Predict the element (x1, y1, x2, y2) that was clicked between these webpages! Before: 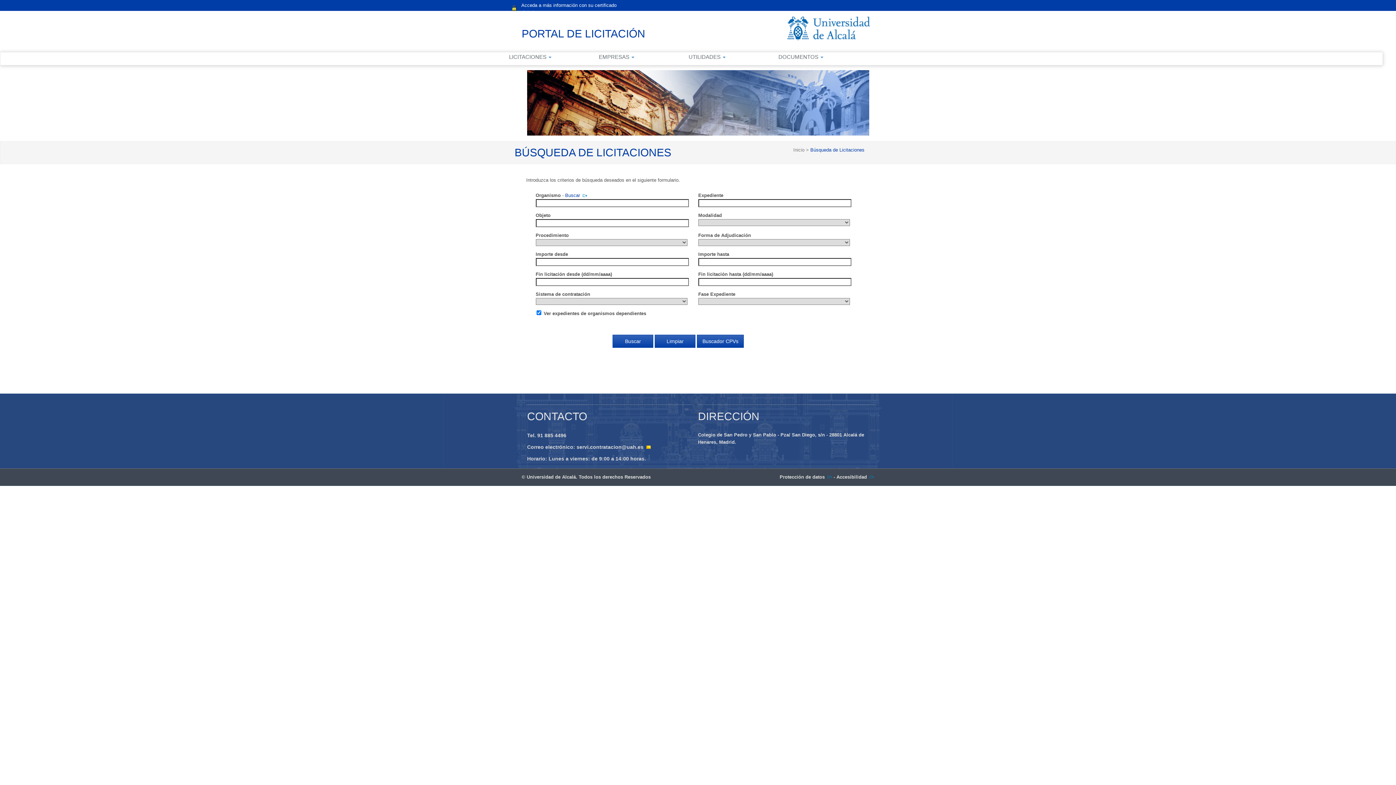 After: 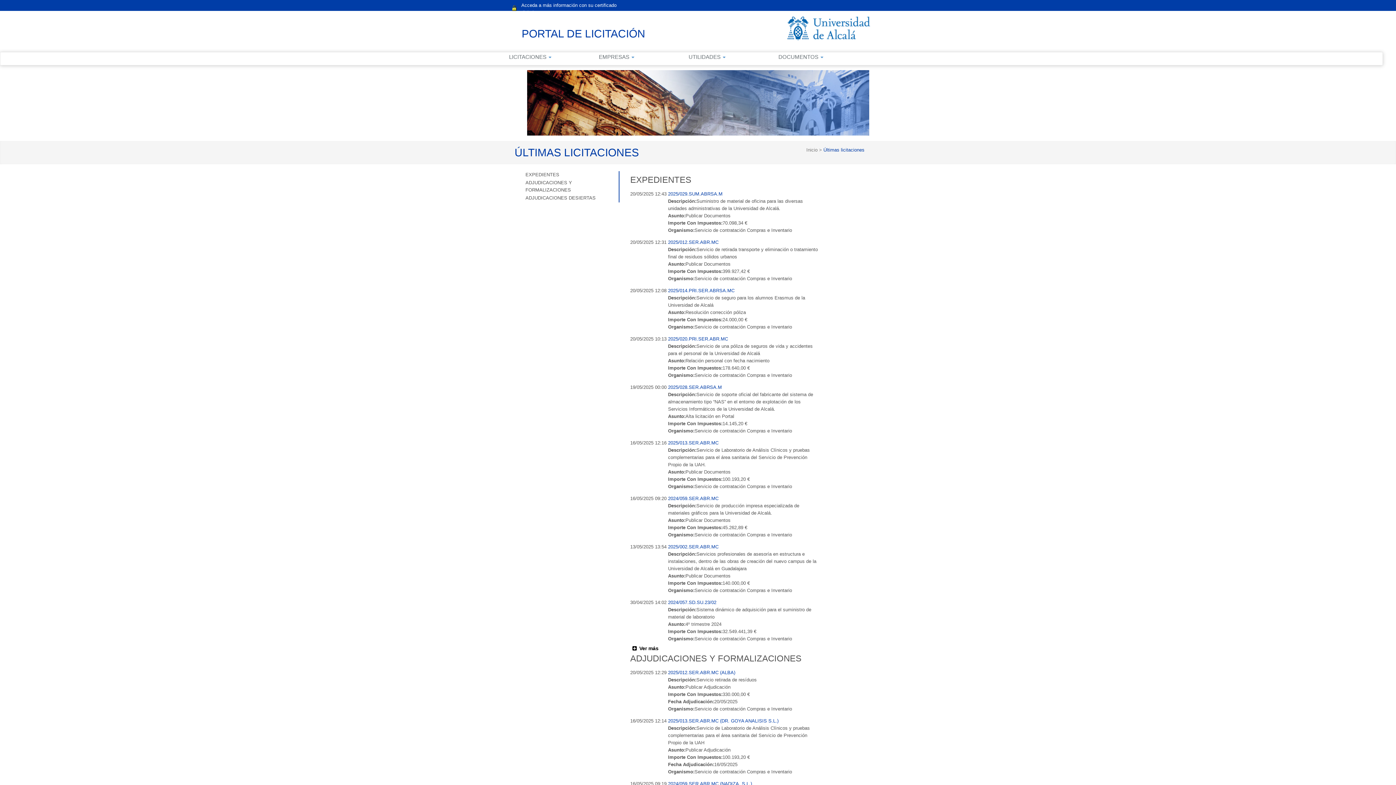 Action: bbox: (793, 147, 806, 152) label: Inicio 